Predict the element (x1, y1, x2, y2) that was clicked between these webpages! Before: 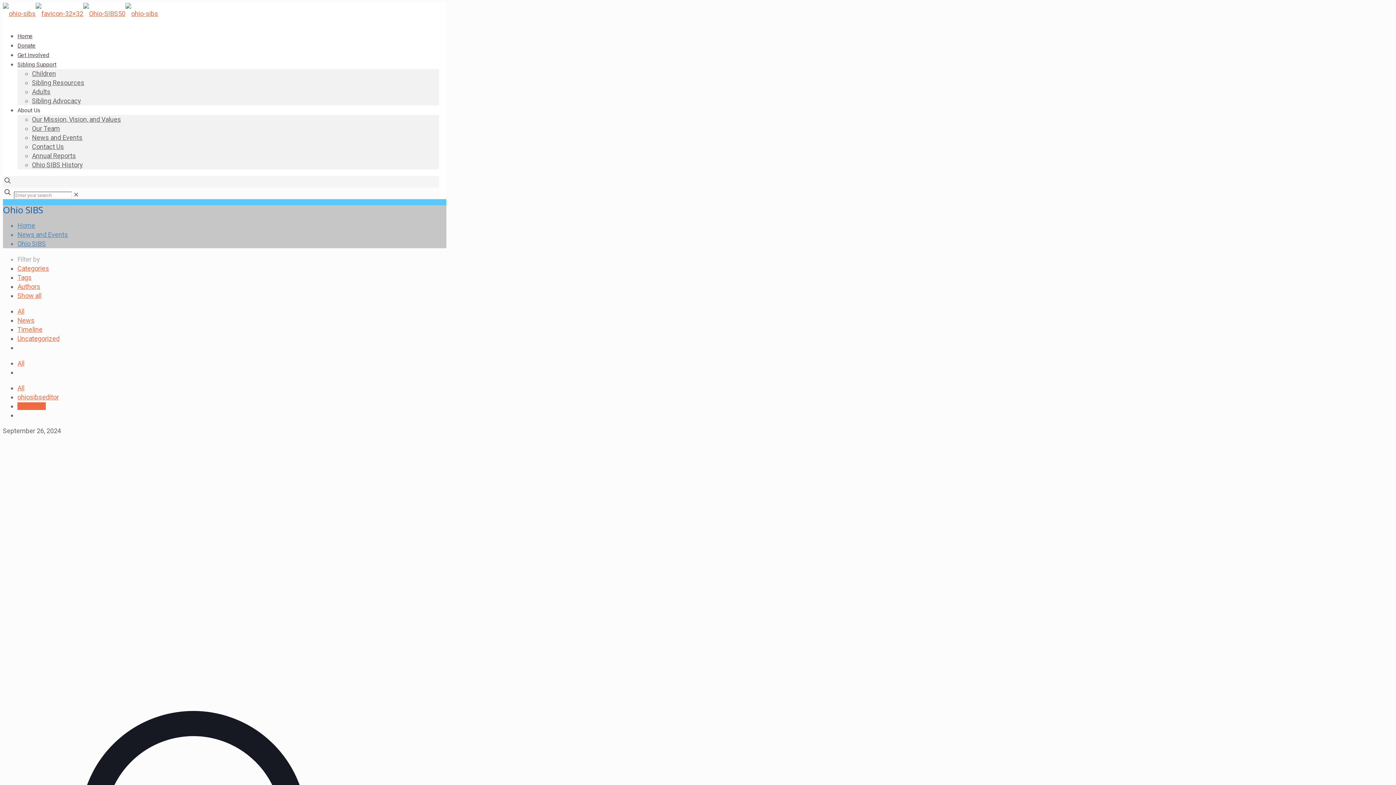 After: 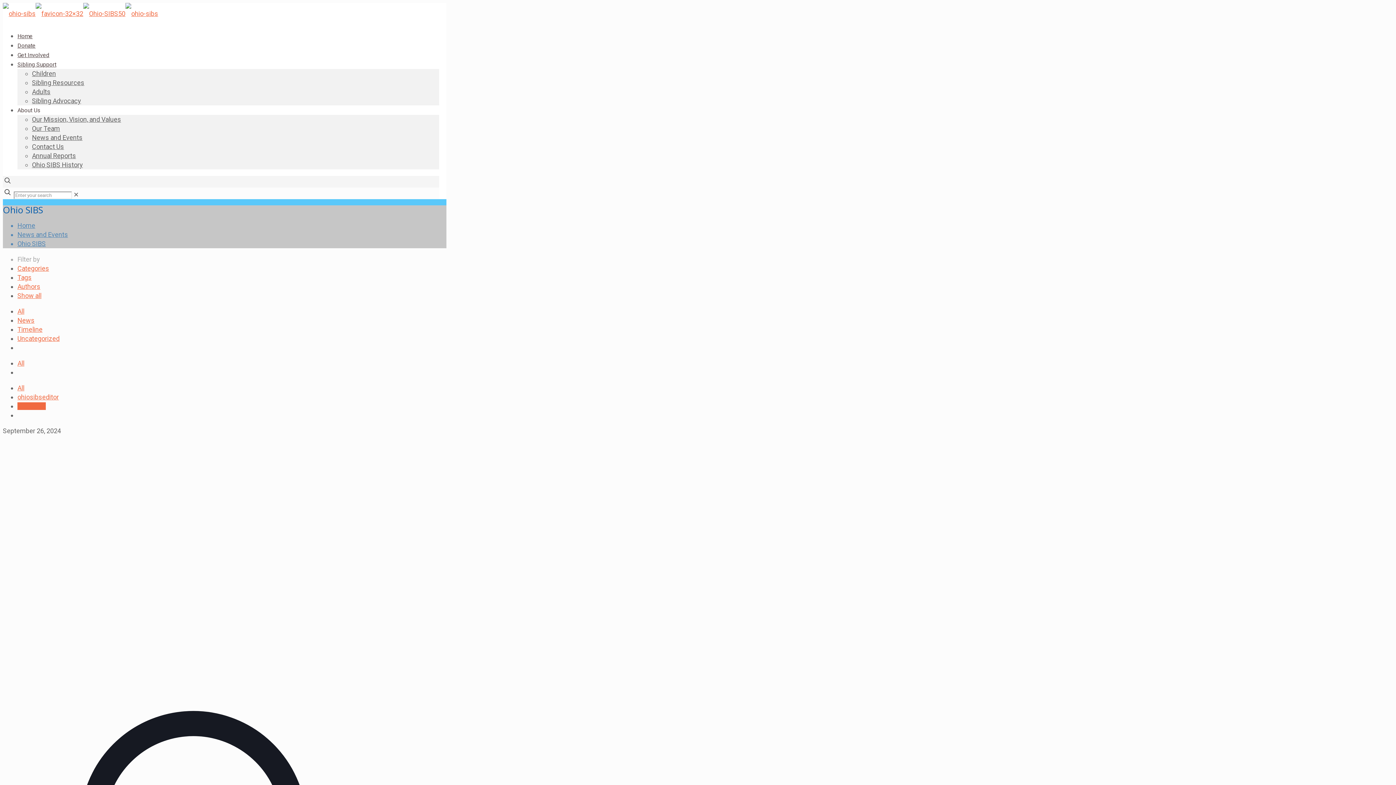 Action: bbox: (17, 101, 40, 119) label: About Us